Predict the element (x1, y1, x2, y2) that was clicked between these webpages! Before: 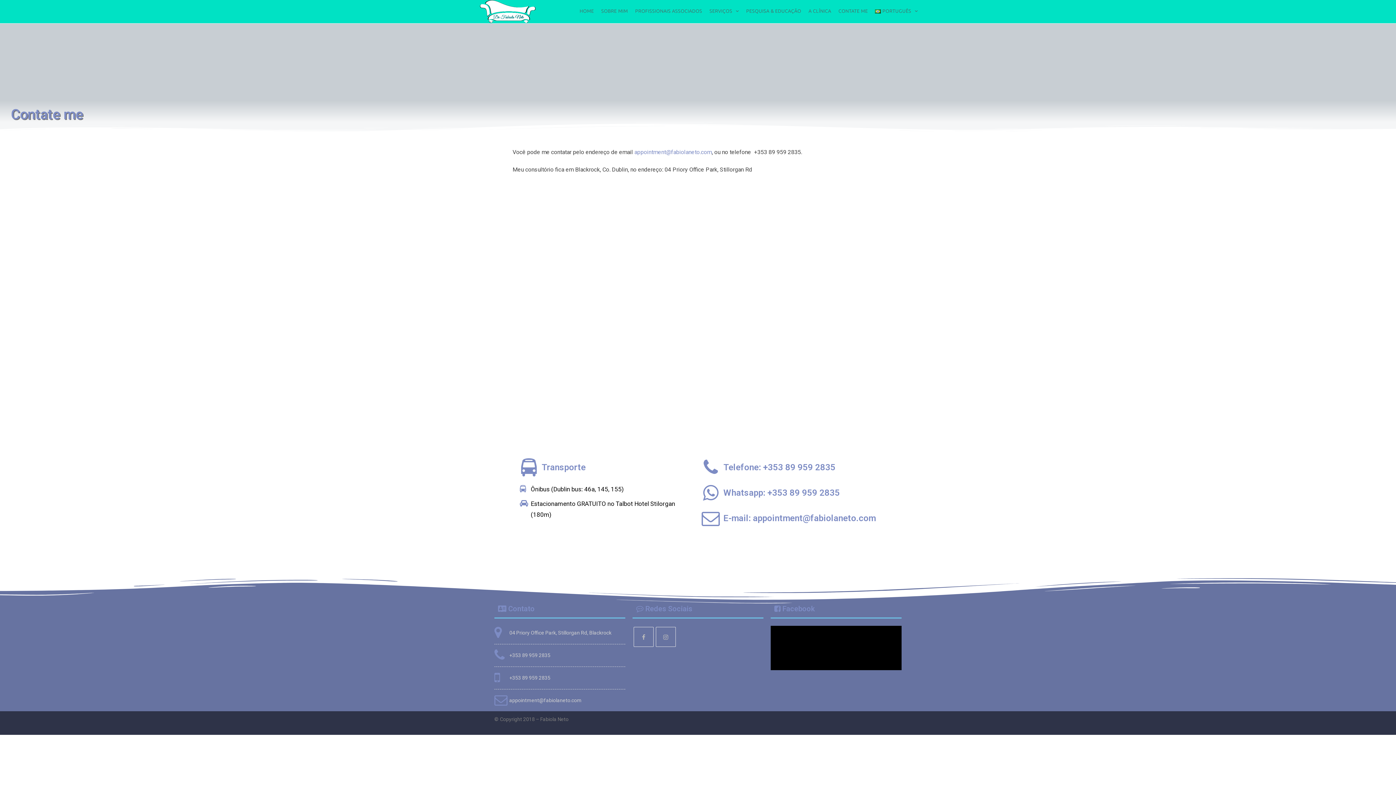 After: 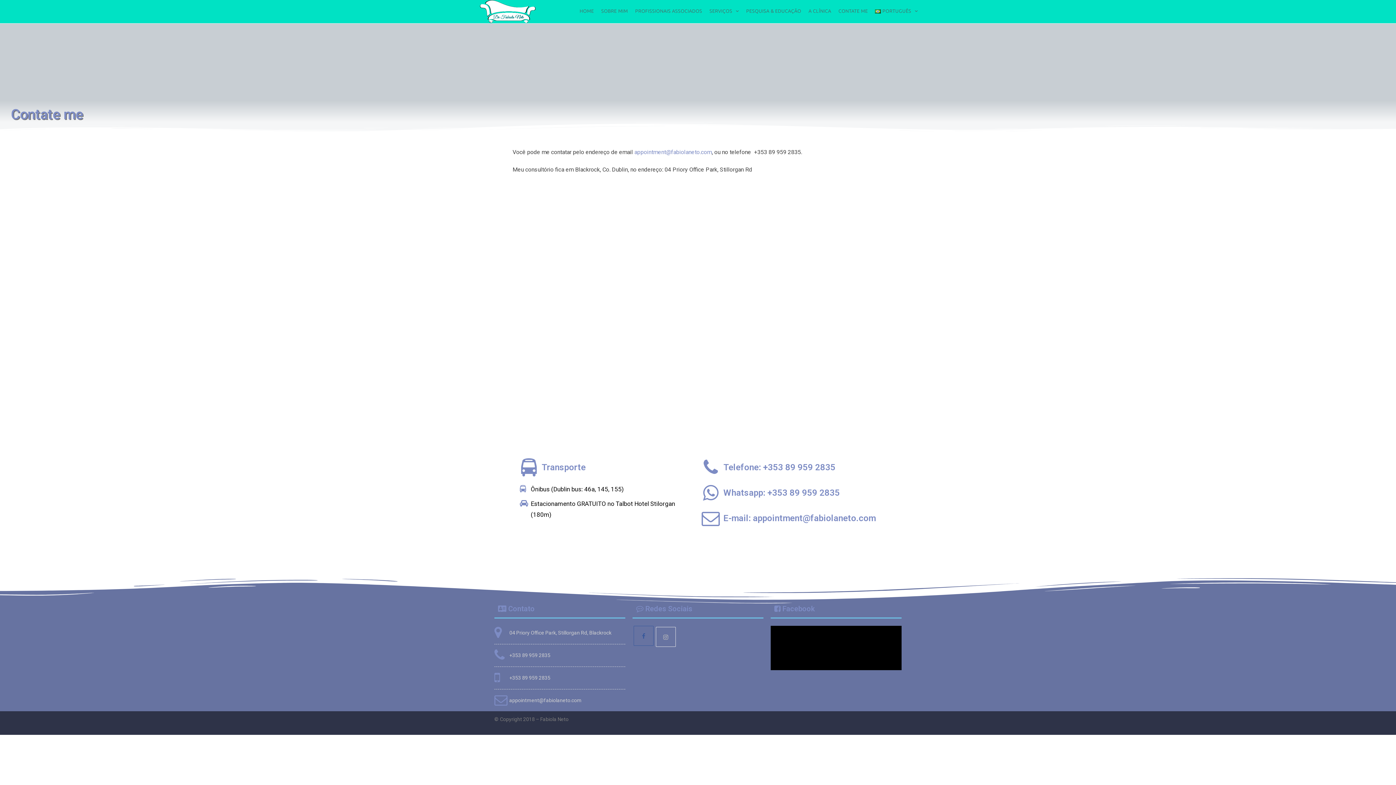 Action: bbox: (633, 627, 653, 647)